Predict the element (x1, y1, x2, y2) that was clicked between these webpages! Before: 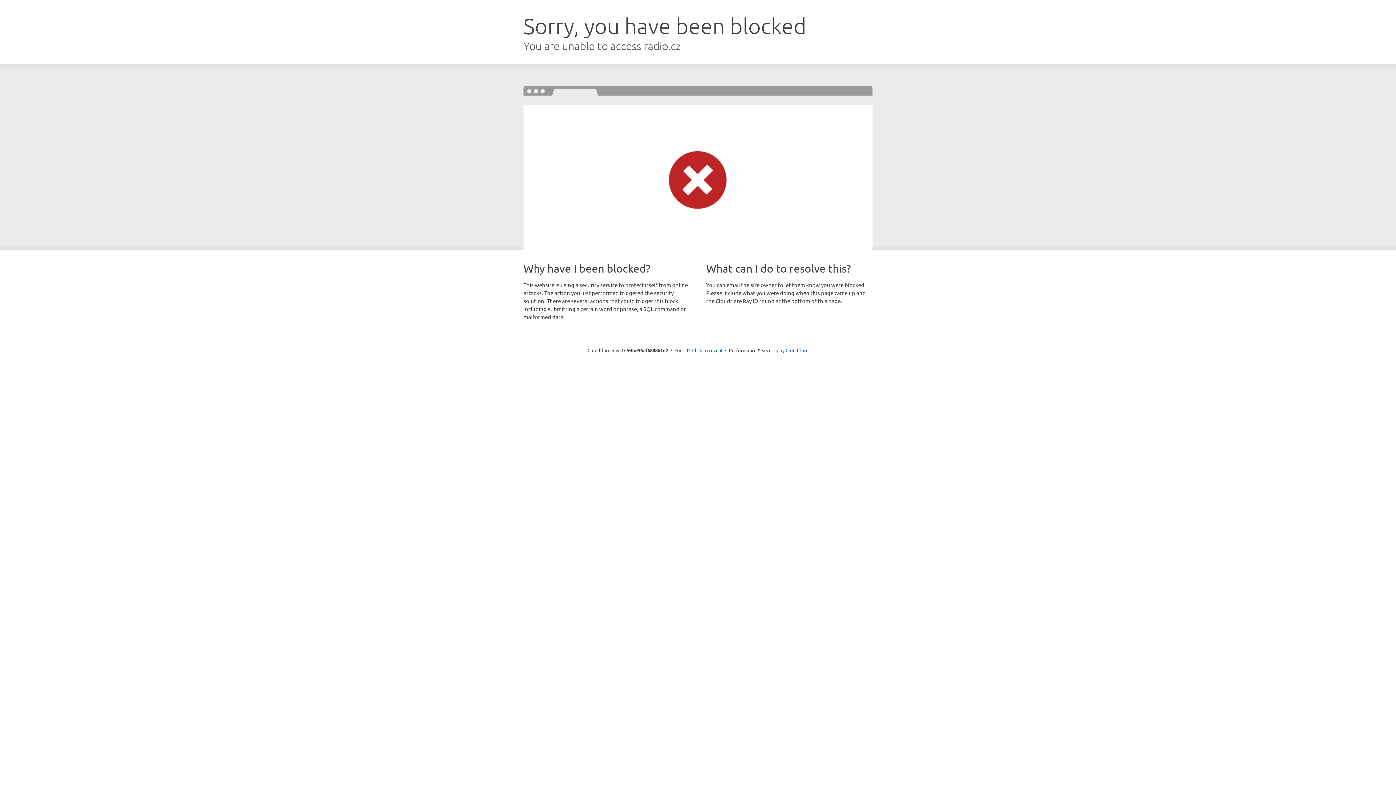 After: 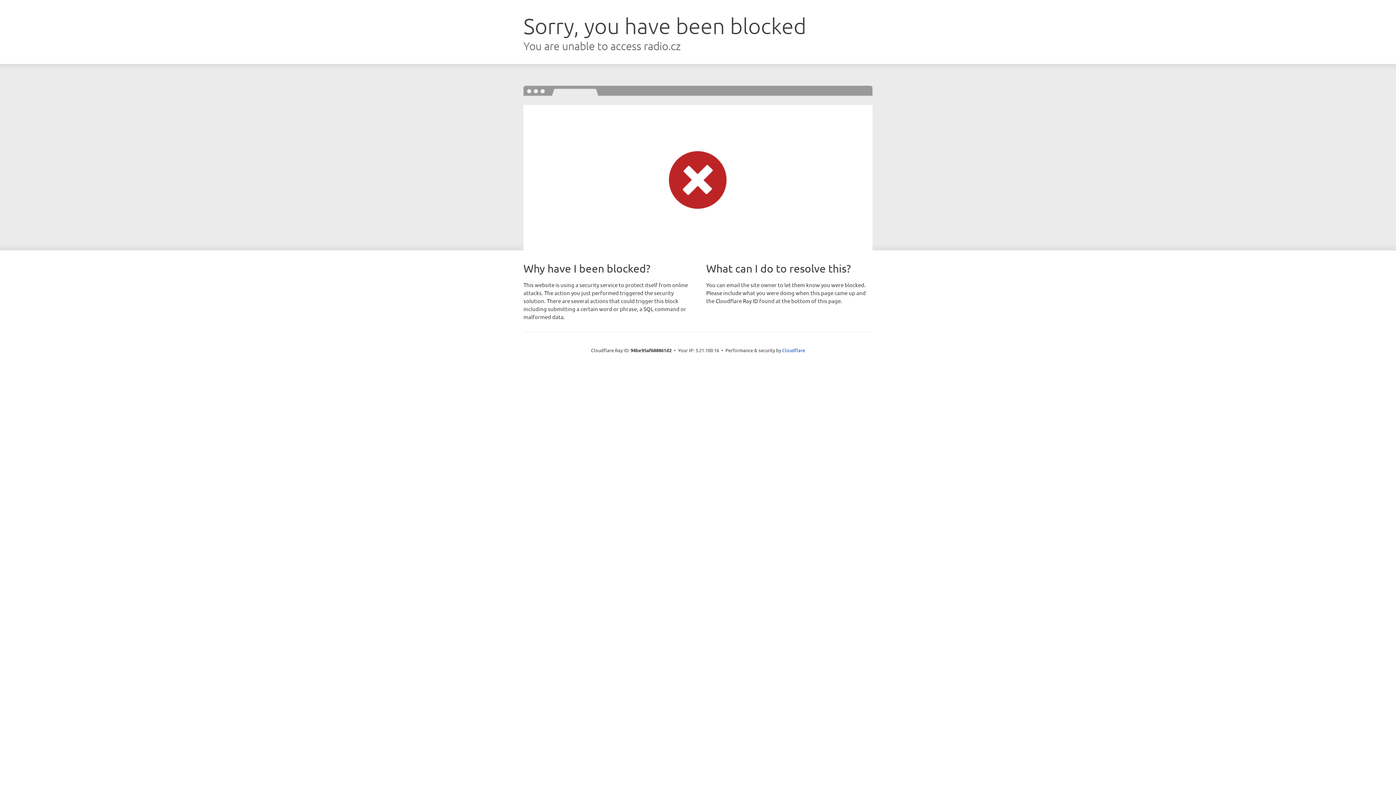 Action: label: Click to reveal bbox: (692, 346, 722, 353)